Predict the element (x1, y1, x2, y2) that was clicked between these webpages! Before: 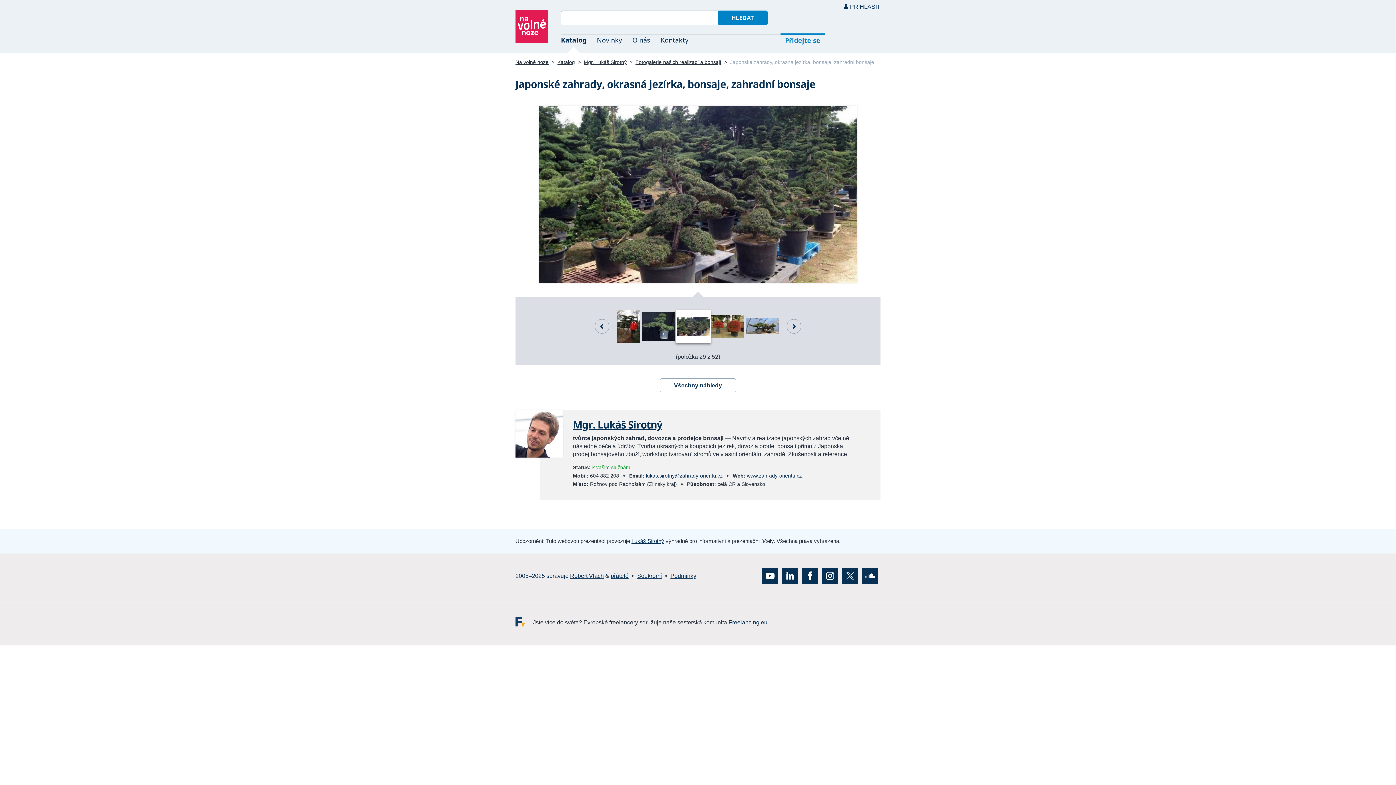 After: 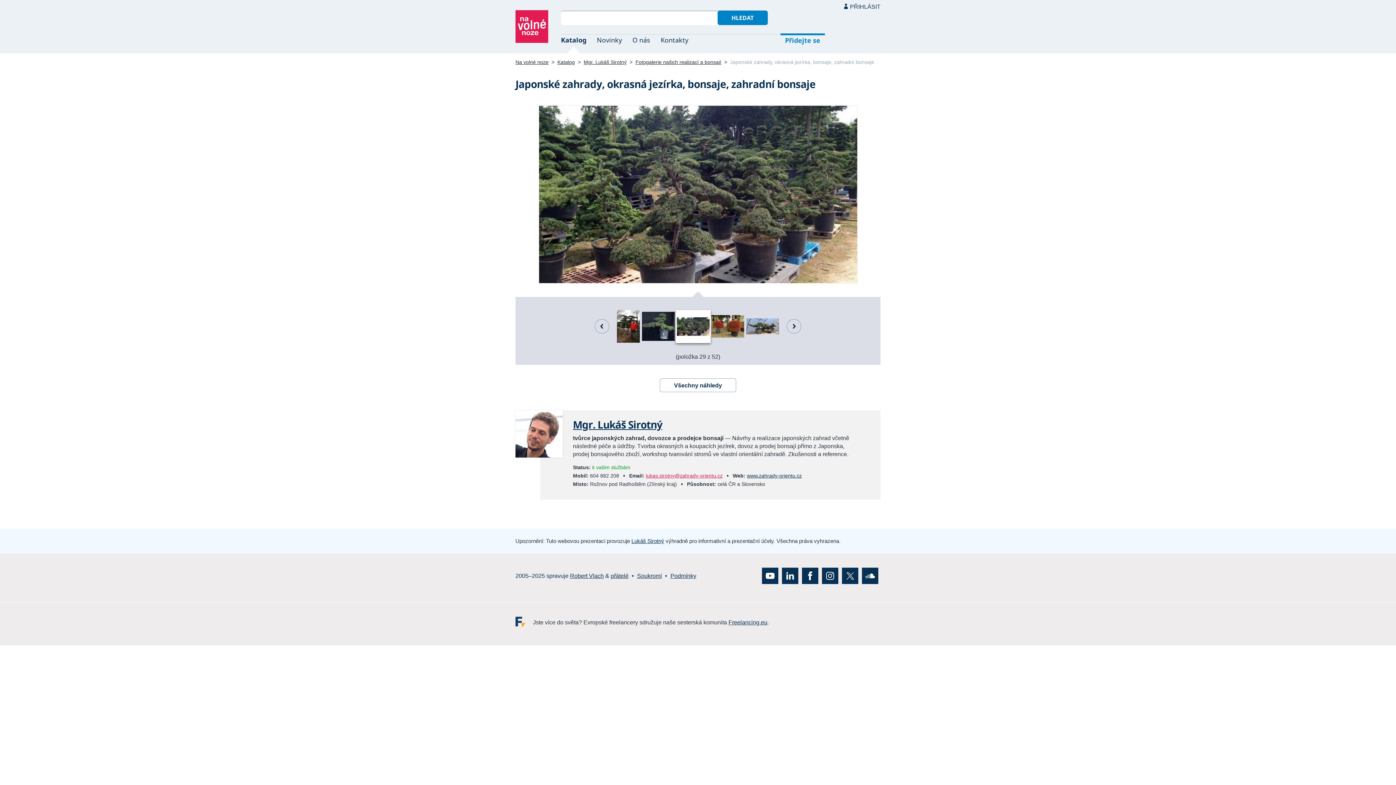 Action: label: lukas.sirotny@zahrady-orientu.cz bbox: (646, 473, 722, 478)